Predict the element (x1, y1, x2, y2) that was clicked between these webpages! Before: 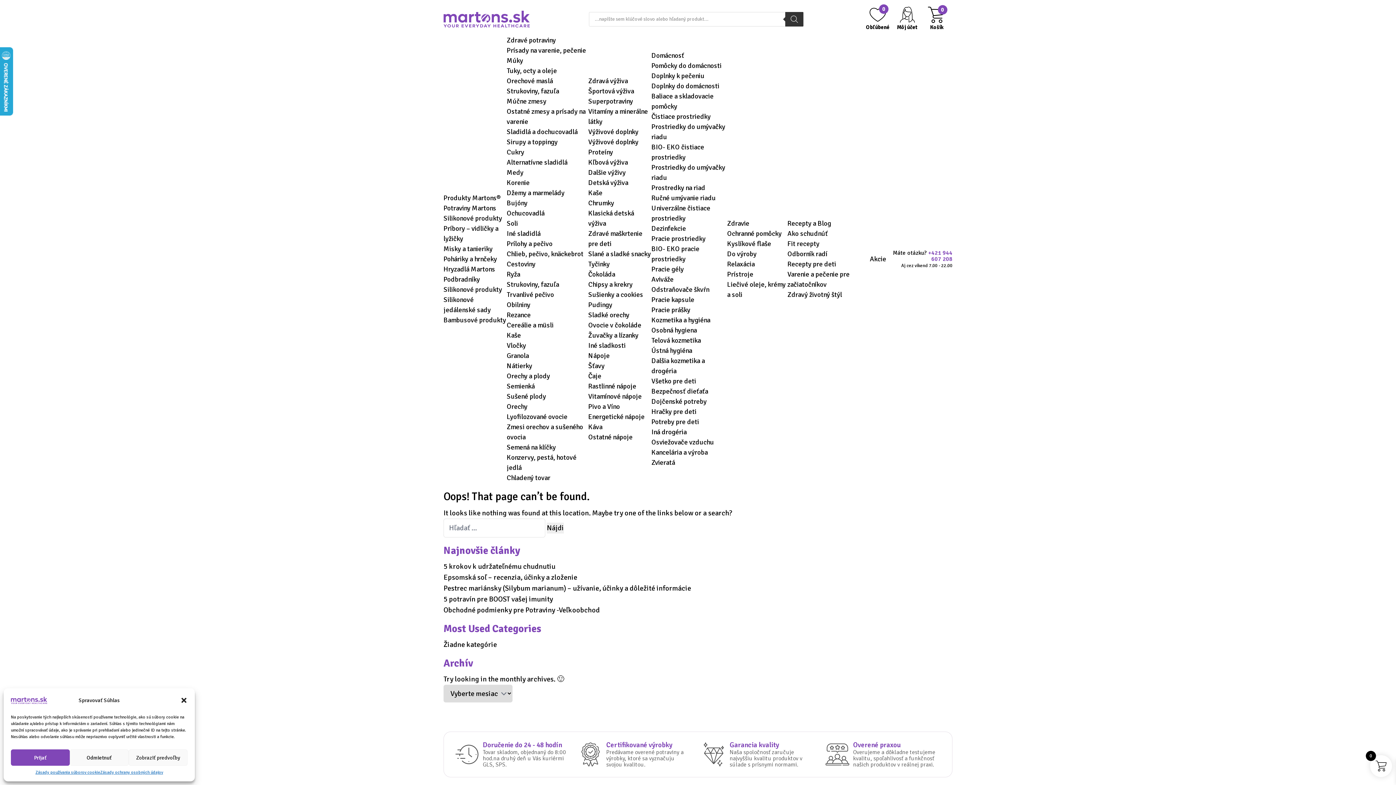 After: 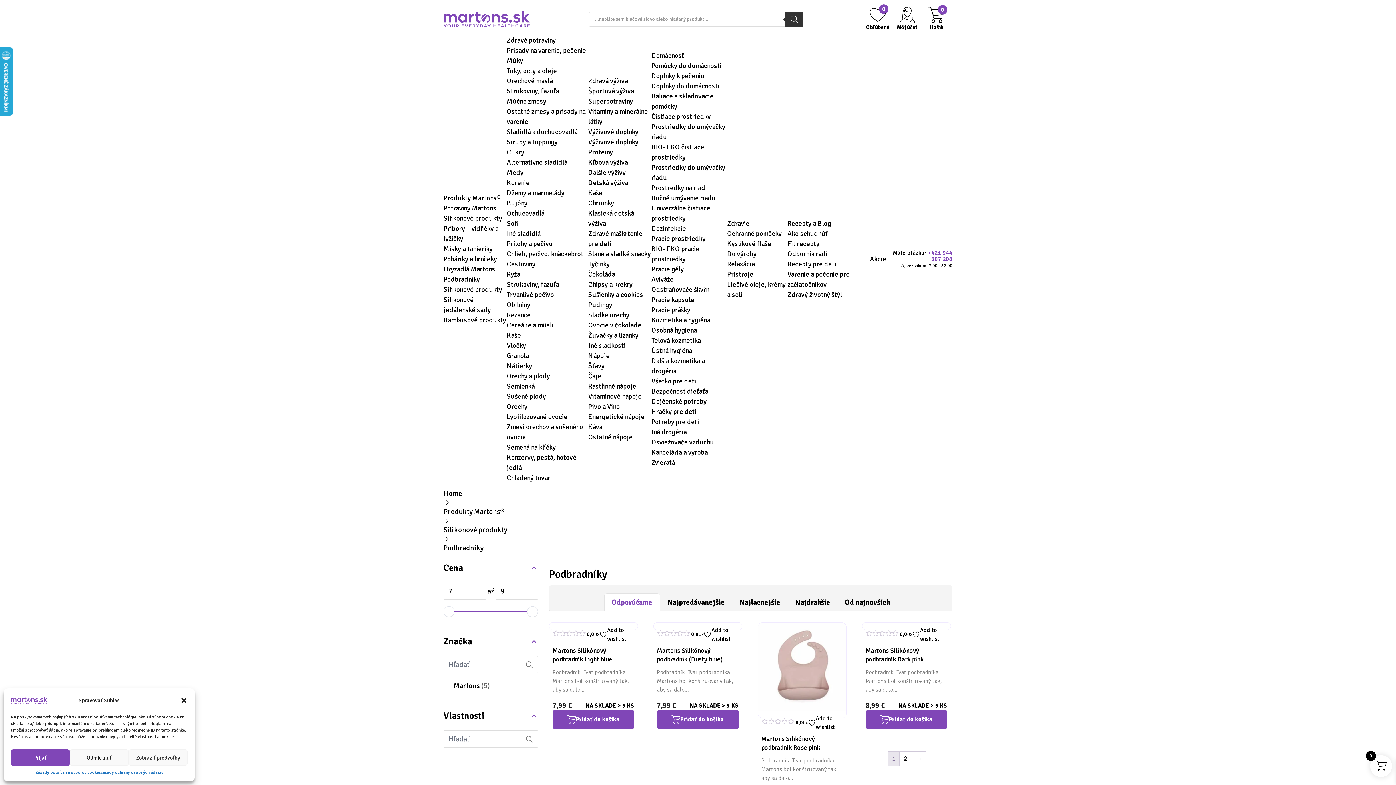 Action: bbox: (443, 275, 480, 284) label: Podbradníky